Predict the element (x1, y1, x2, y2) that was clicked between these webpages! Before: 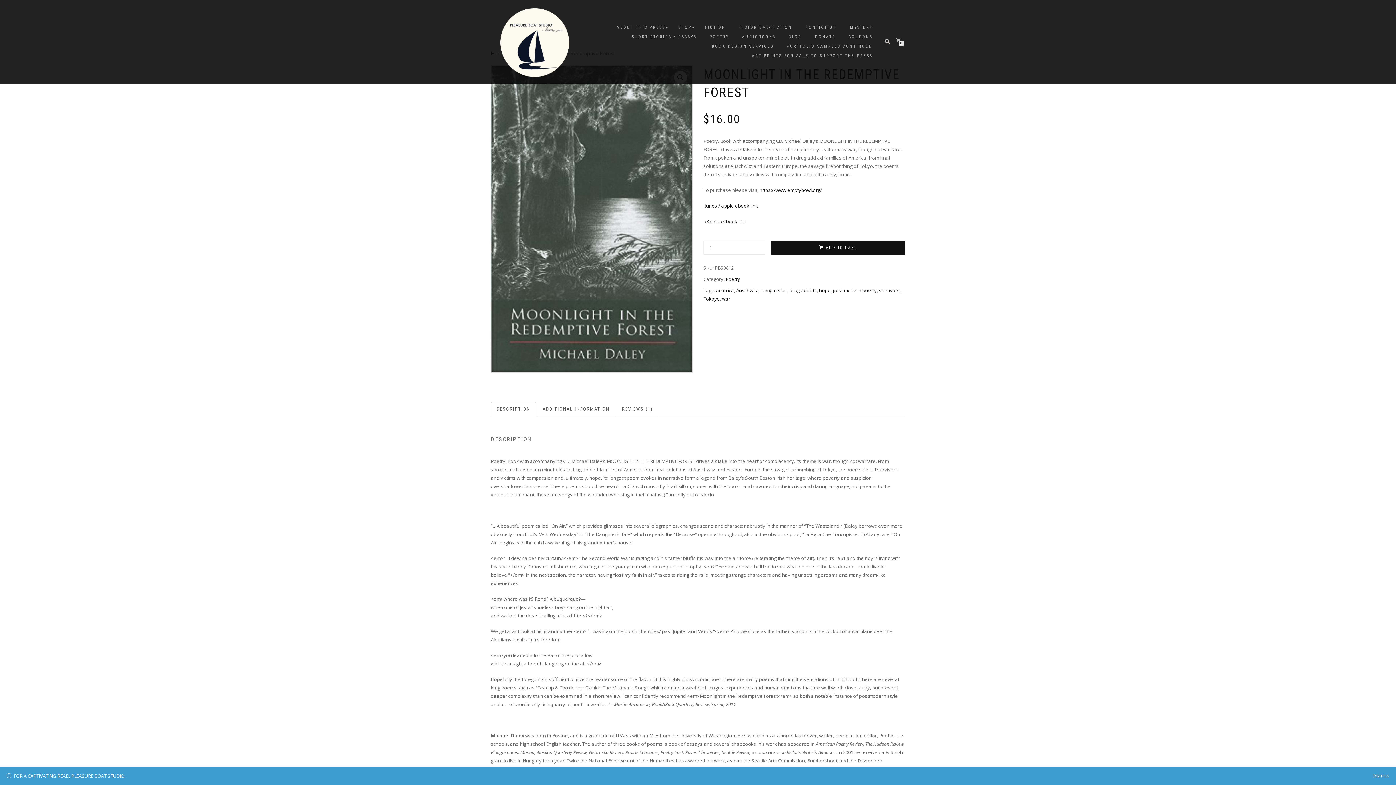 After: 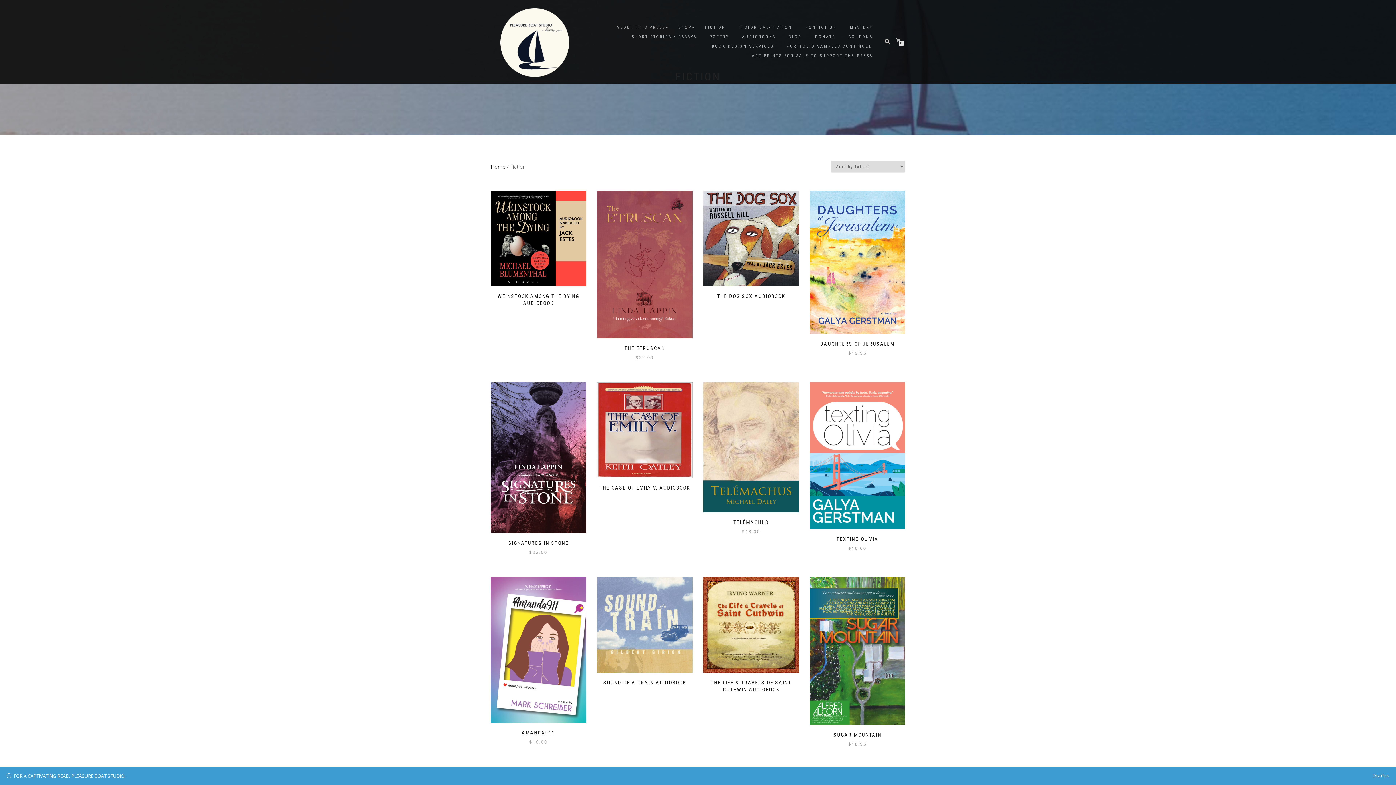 Action: bbox: (699, 22, 731, 32) label: FICTION